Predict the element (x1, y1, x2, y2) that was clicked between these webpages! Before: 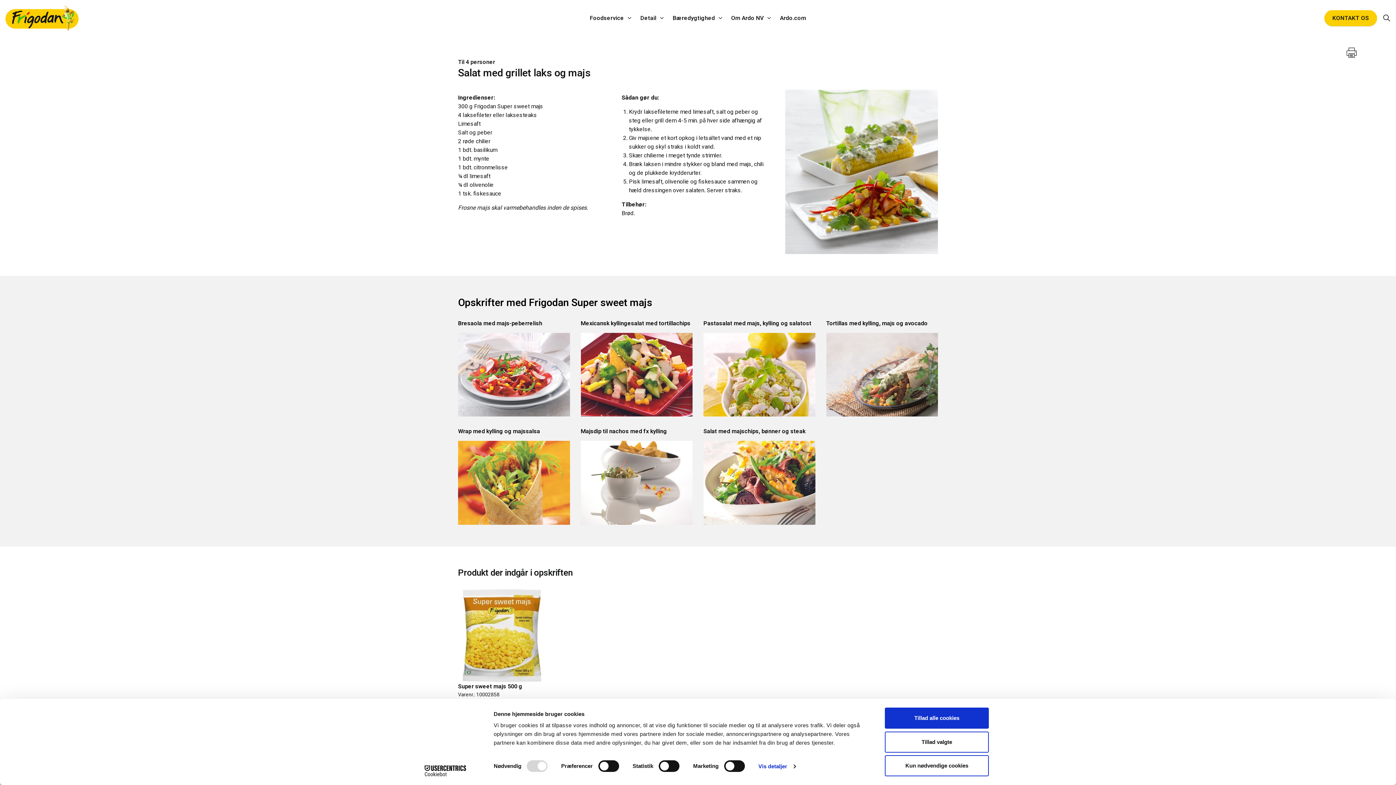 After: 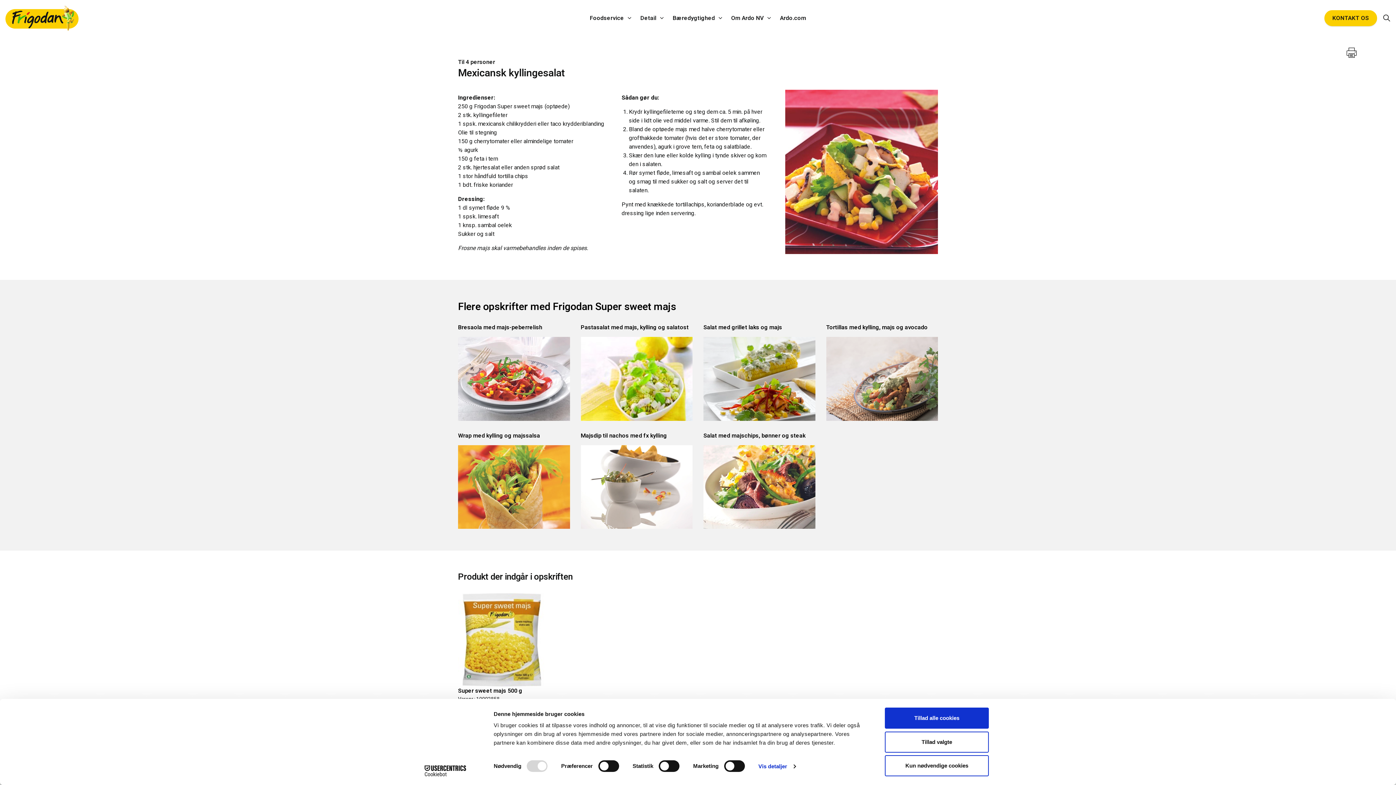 Action: bbox: (580, 332, 692, 416)